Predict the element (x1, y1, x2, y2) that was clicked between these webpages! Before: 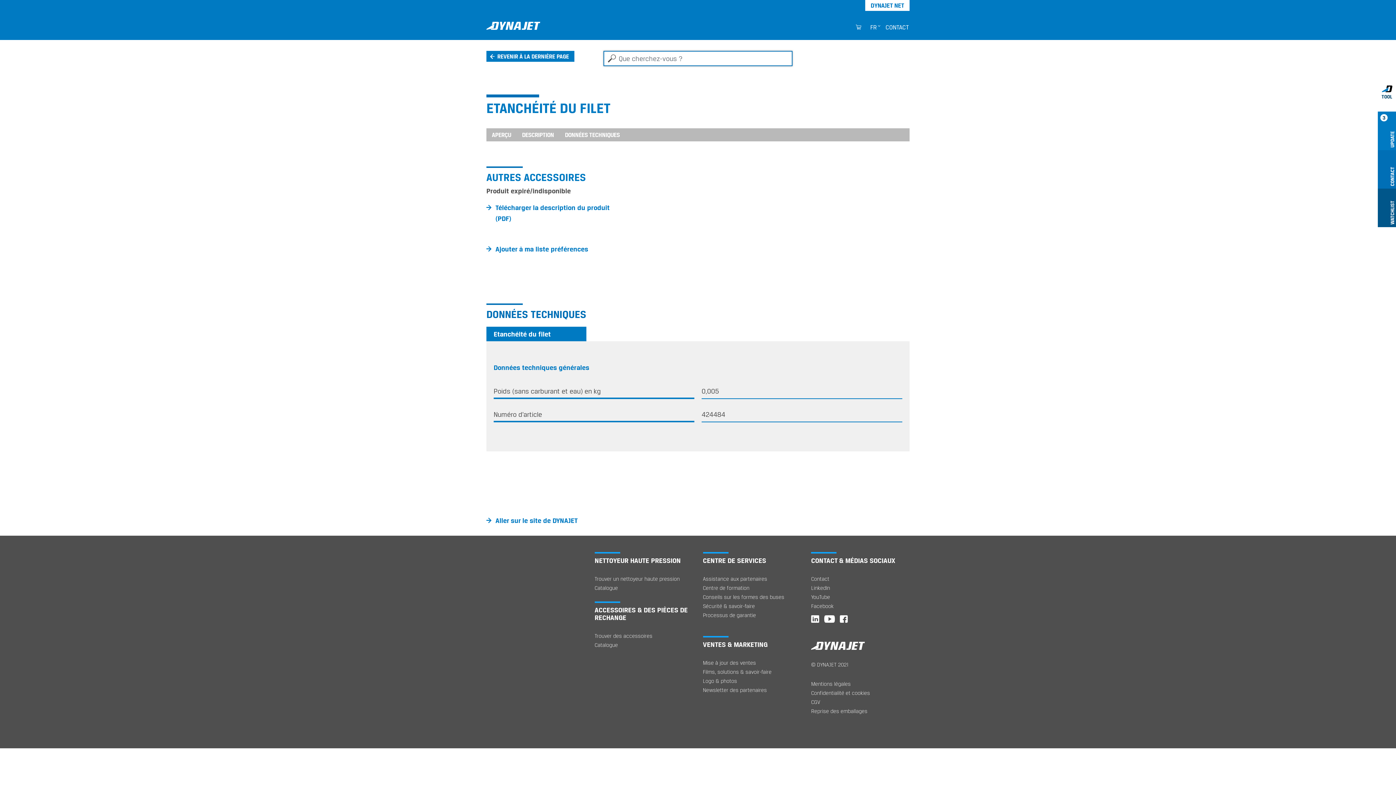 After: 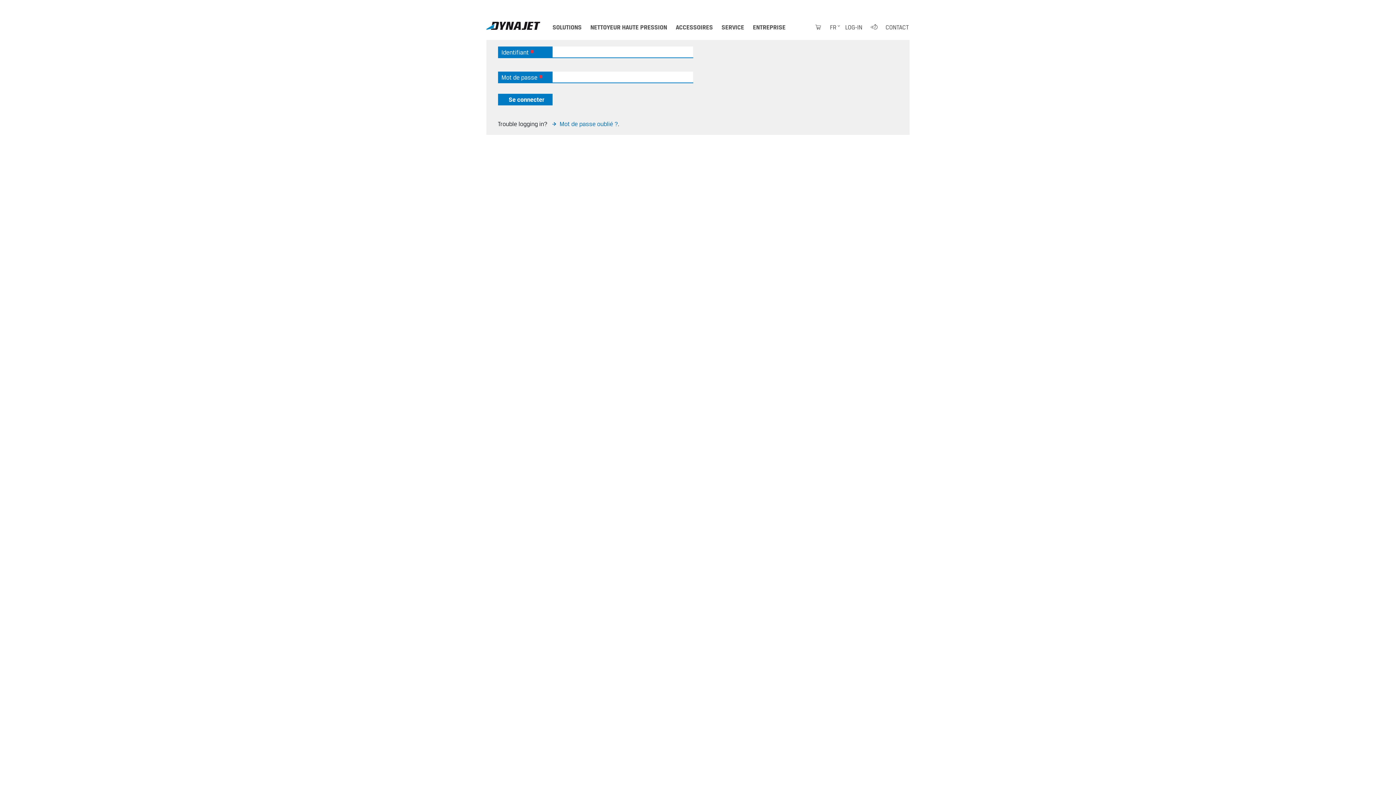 Action: bbox: (594, 583, 693, 592) label: Catalogue